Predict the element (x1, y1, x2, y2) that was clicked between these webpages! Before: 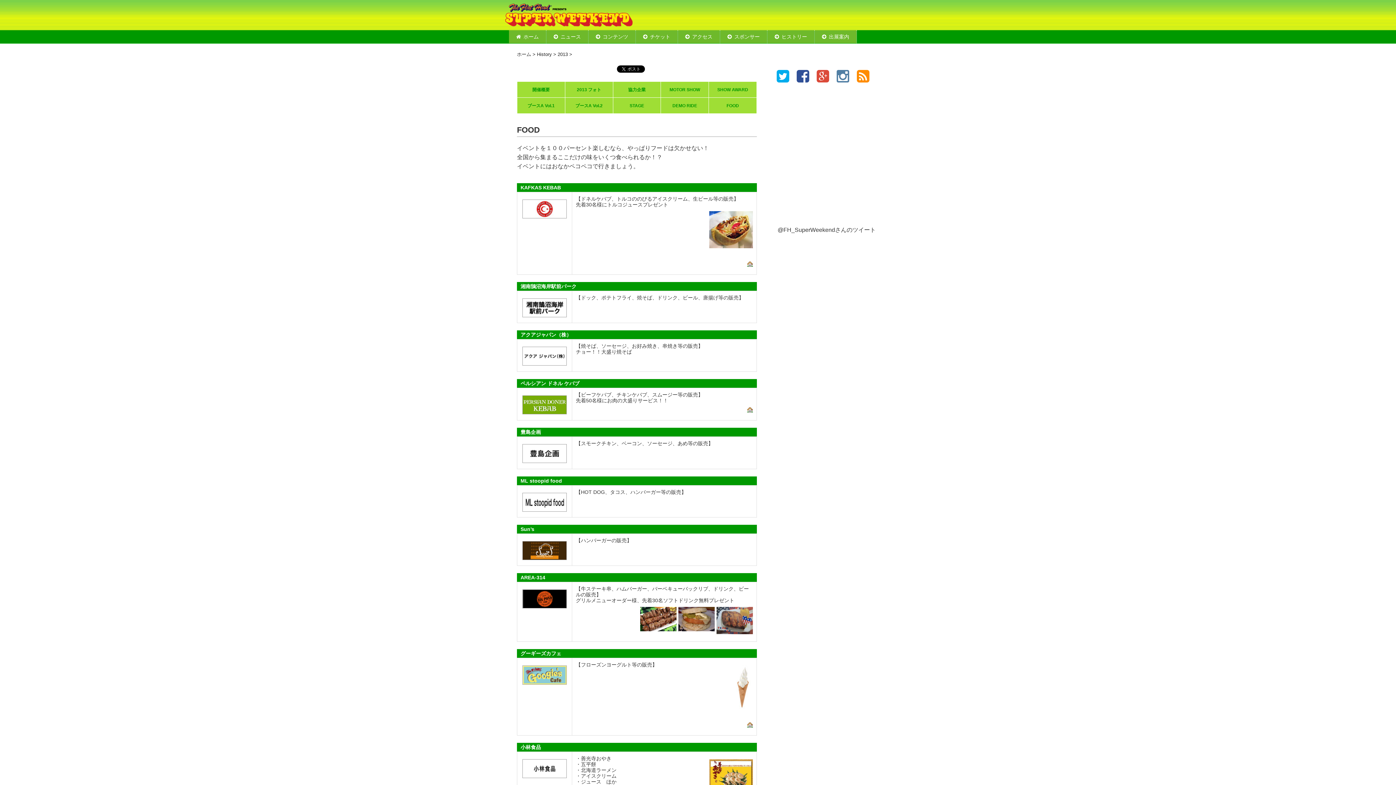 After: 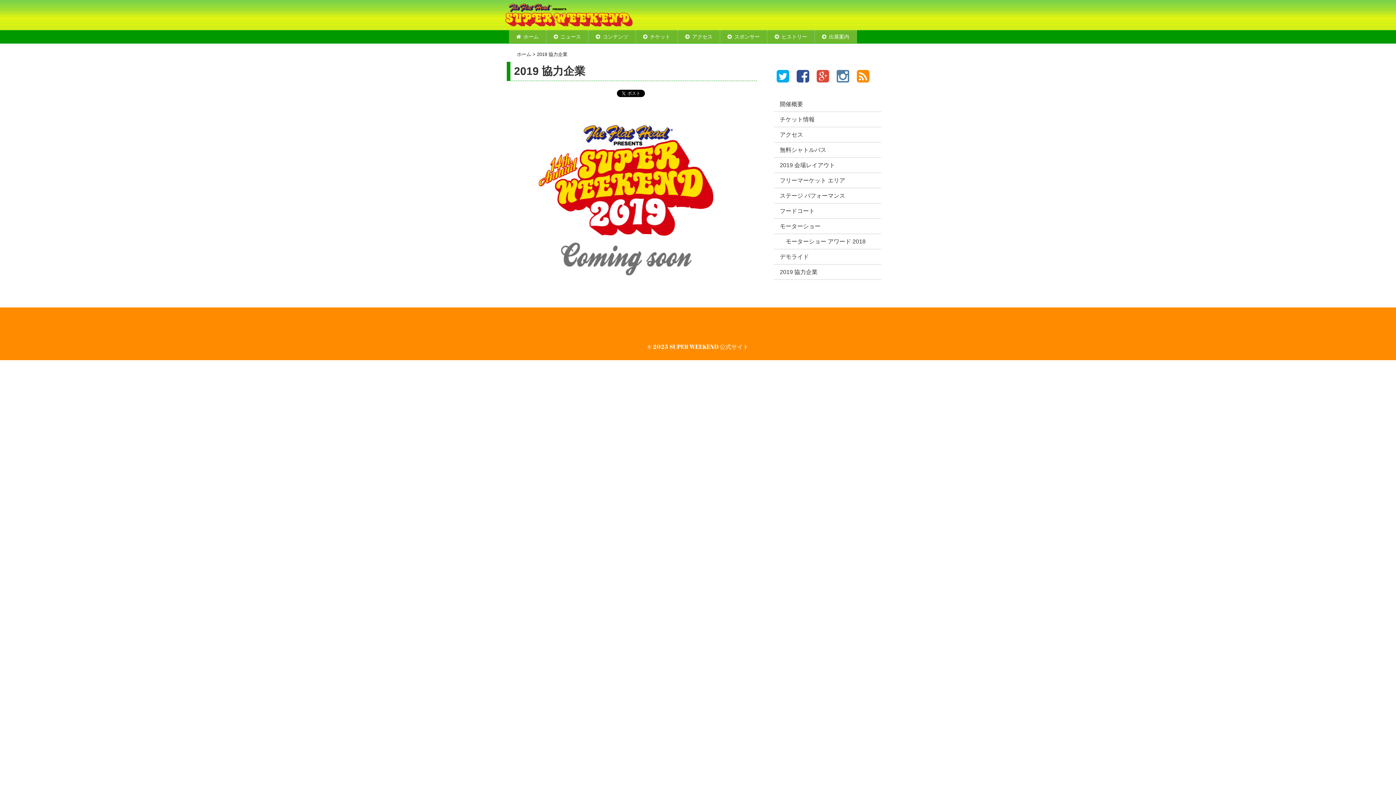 Action: bbox: (720, 30, 767, 43) label: スポンサー